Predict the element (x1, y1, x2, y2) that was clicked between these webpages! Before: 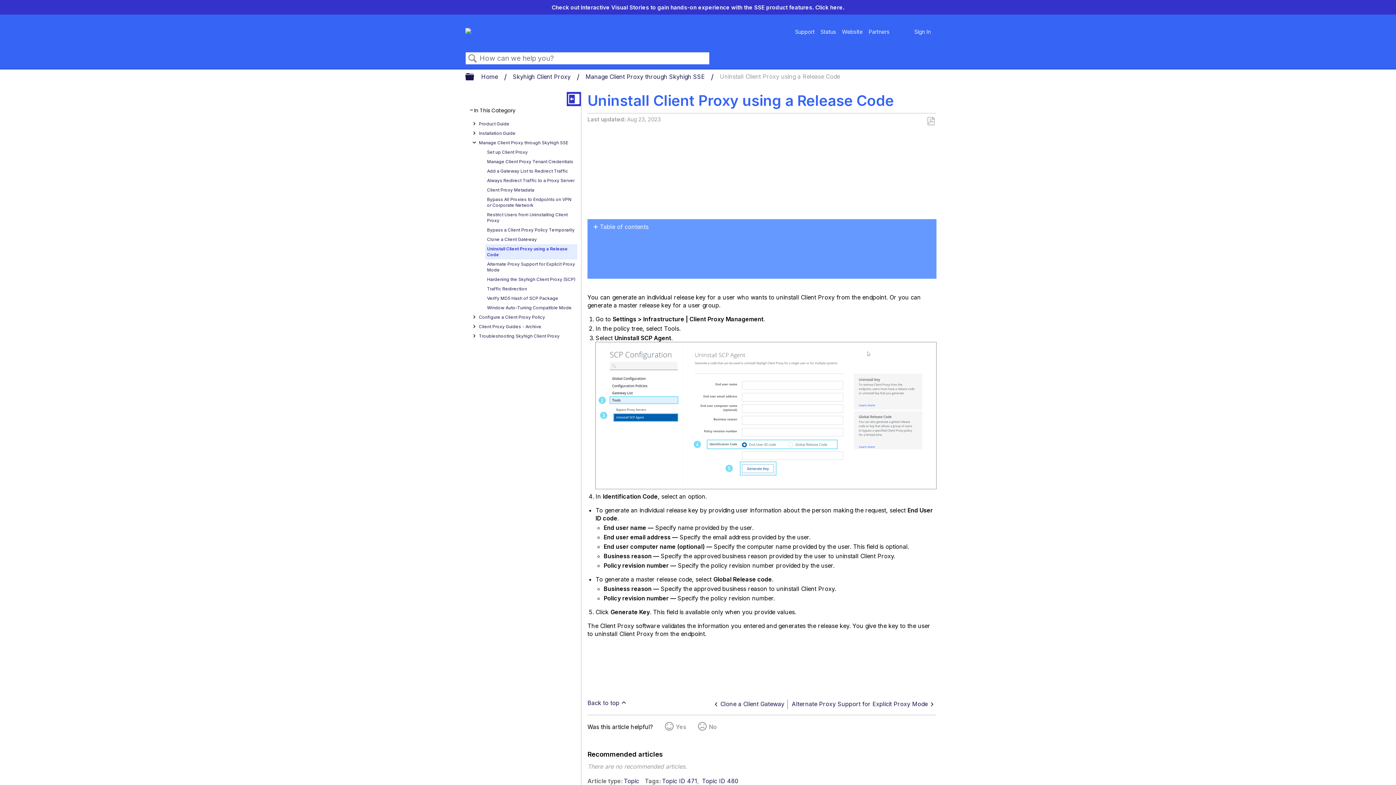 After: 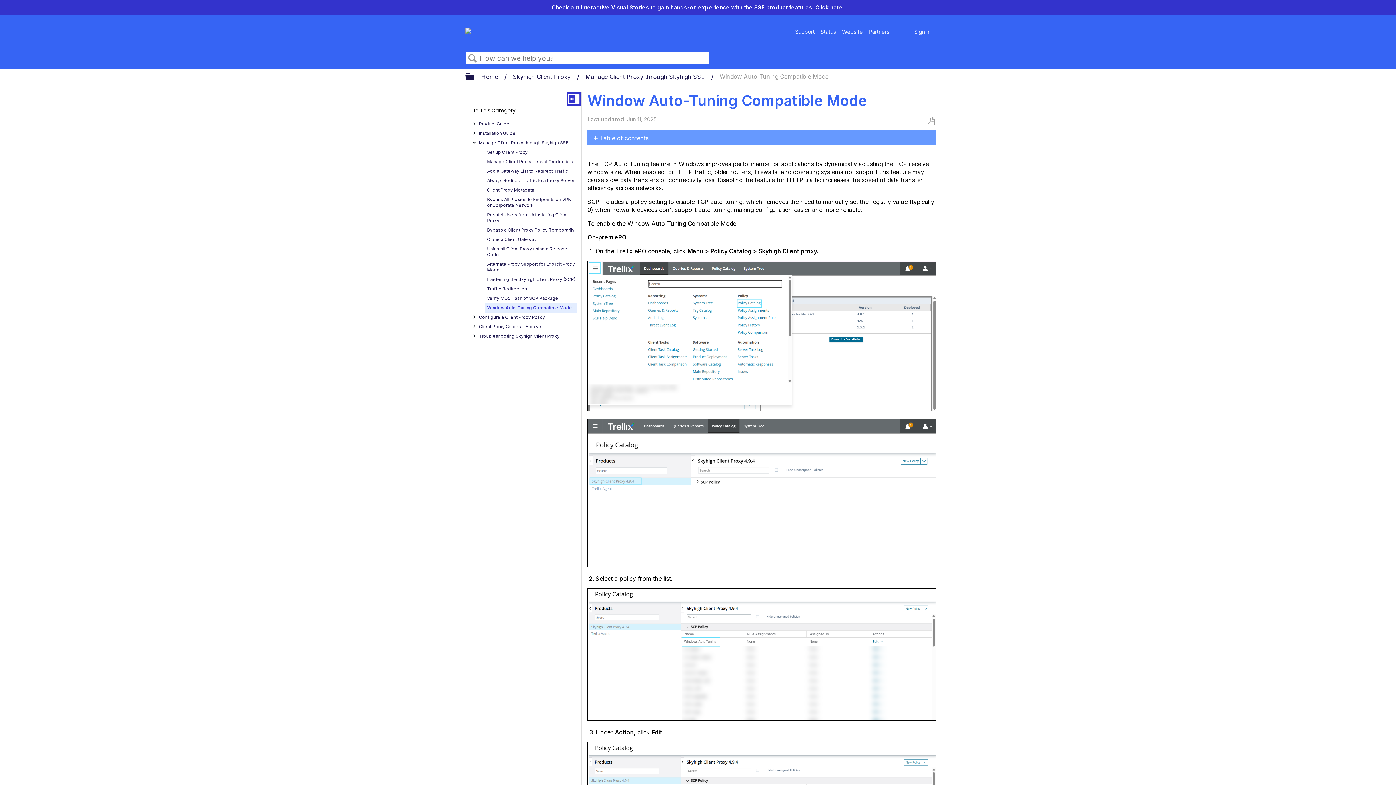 Action: bbox: (485, 303, 577, 312) label: Window Auto-Tuning Compatible Mode